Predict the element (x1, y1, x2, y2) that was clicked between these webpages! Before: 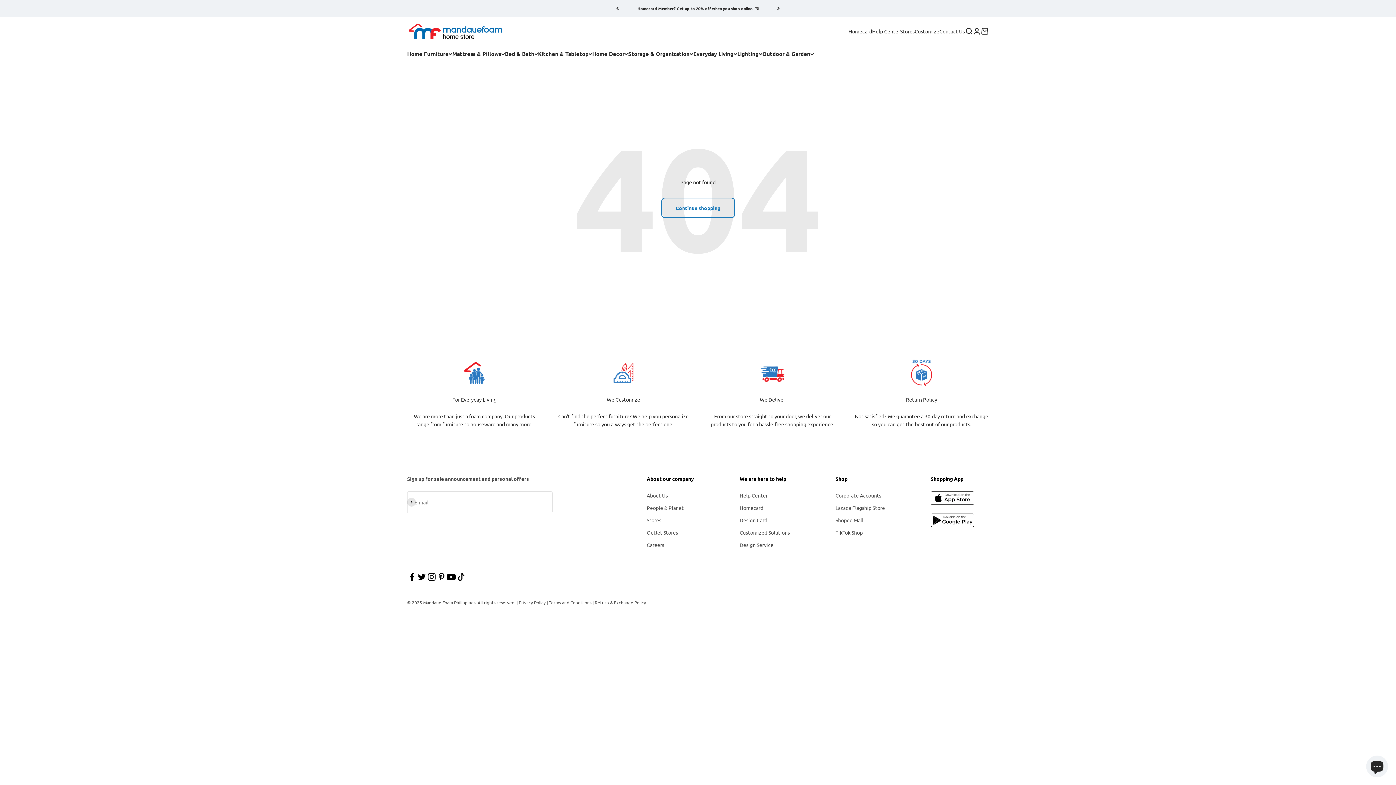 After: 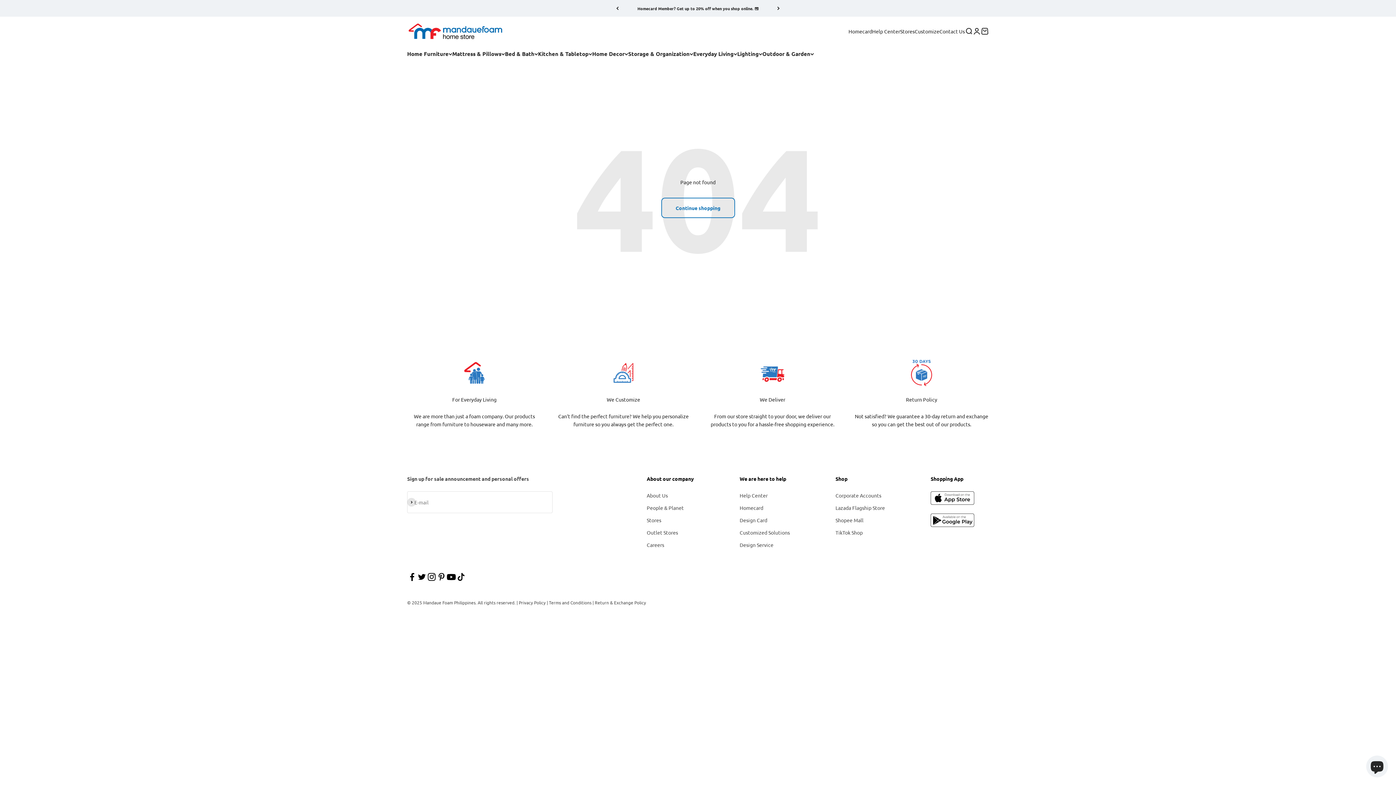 Action: label: Follow on Instagram bbox: (426, 572, 436, 582)